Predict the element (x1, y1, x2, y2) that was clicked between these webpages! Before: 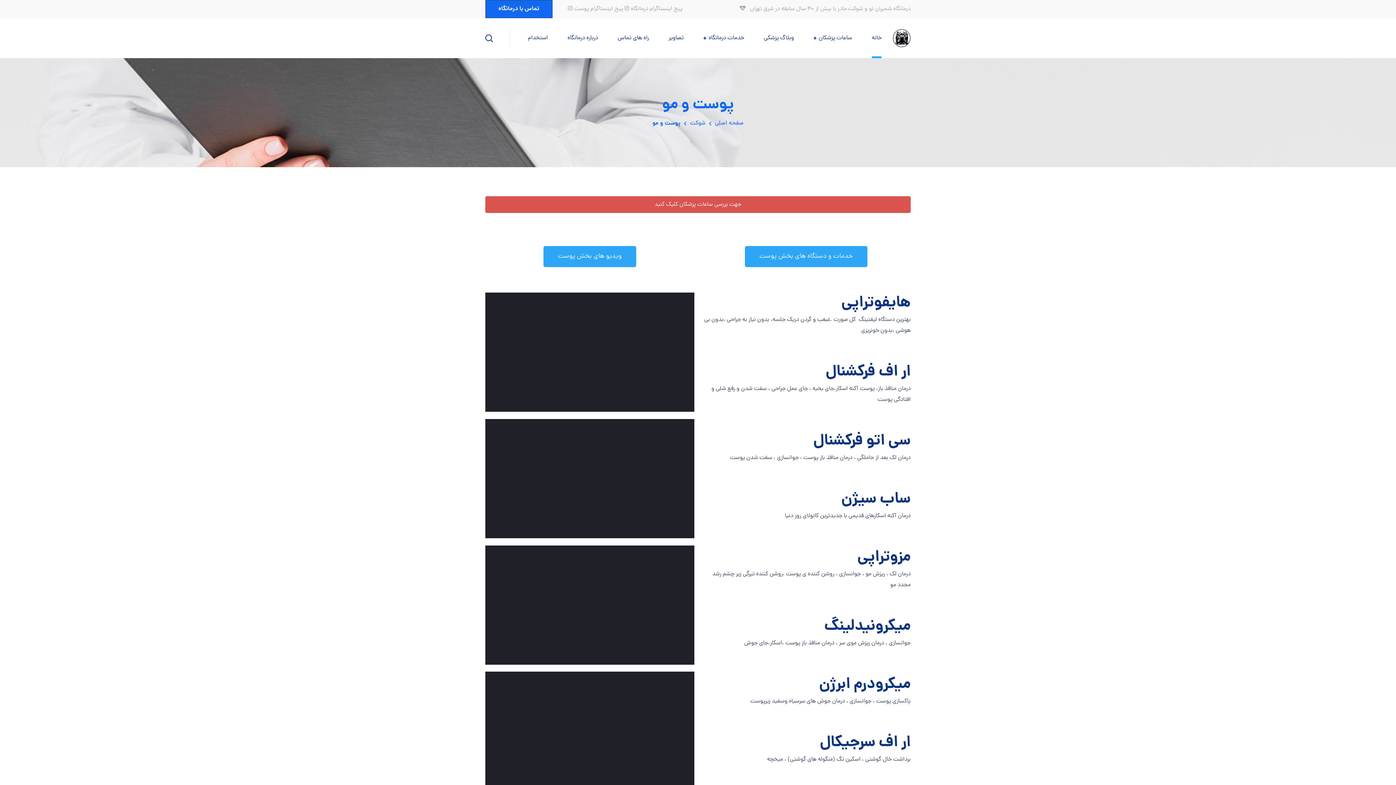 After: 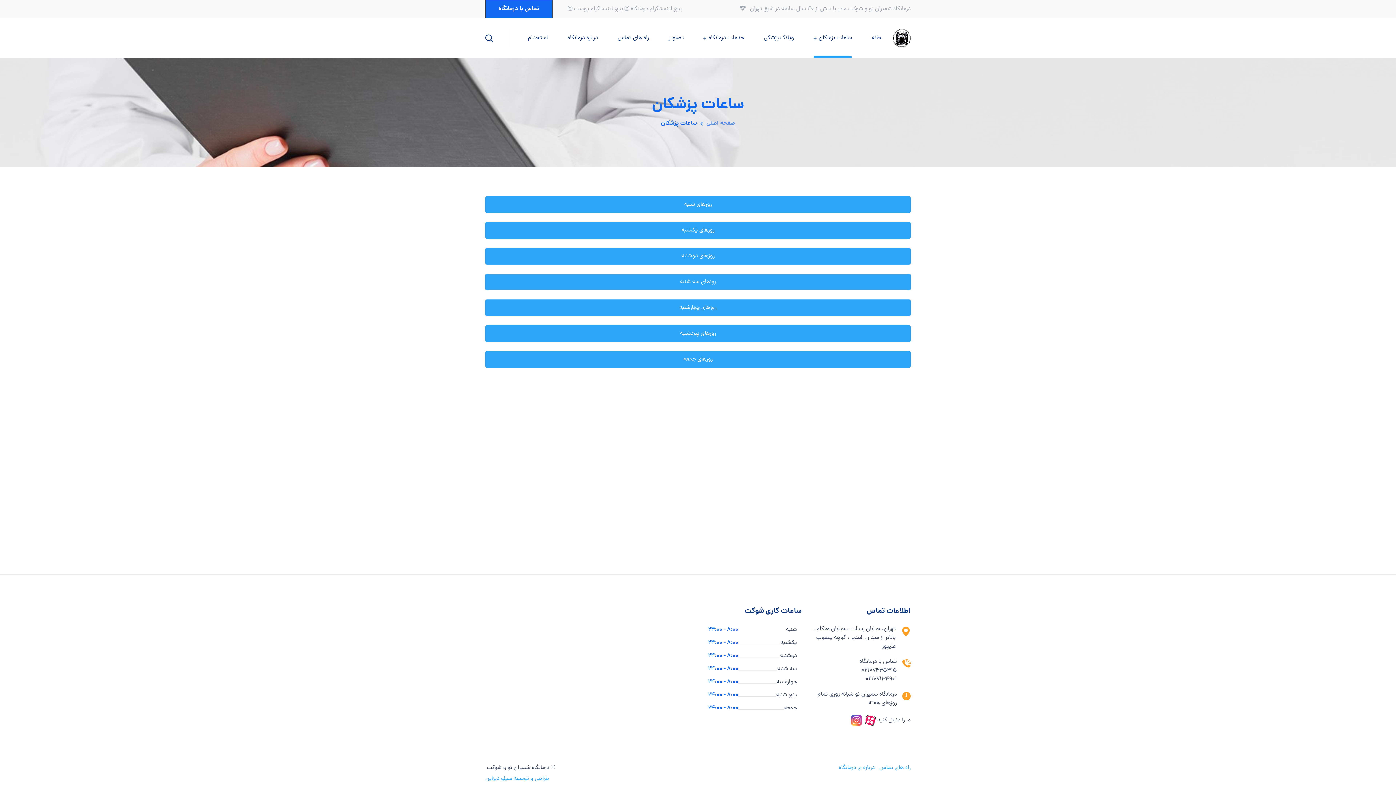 Action: bbox: (804, 18, 862, 58) label: ساعات پزشکان